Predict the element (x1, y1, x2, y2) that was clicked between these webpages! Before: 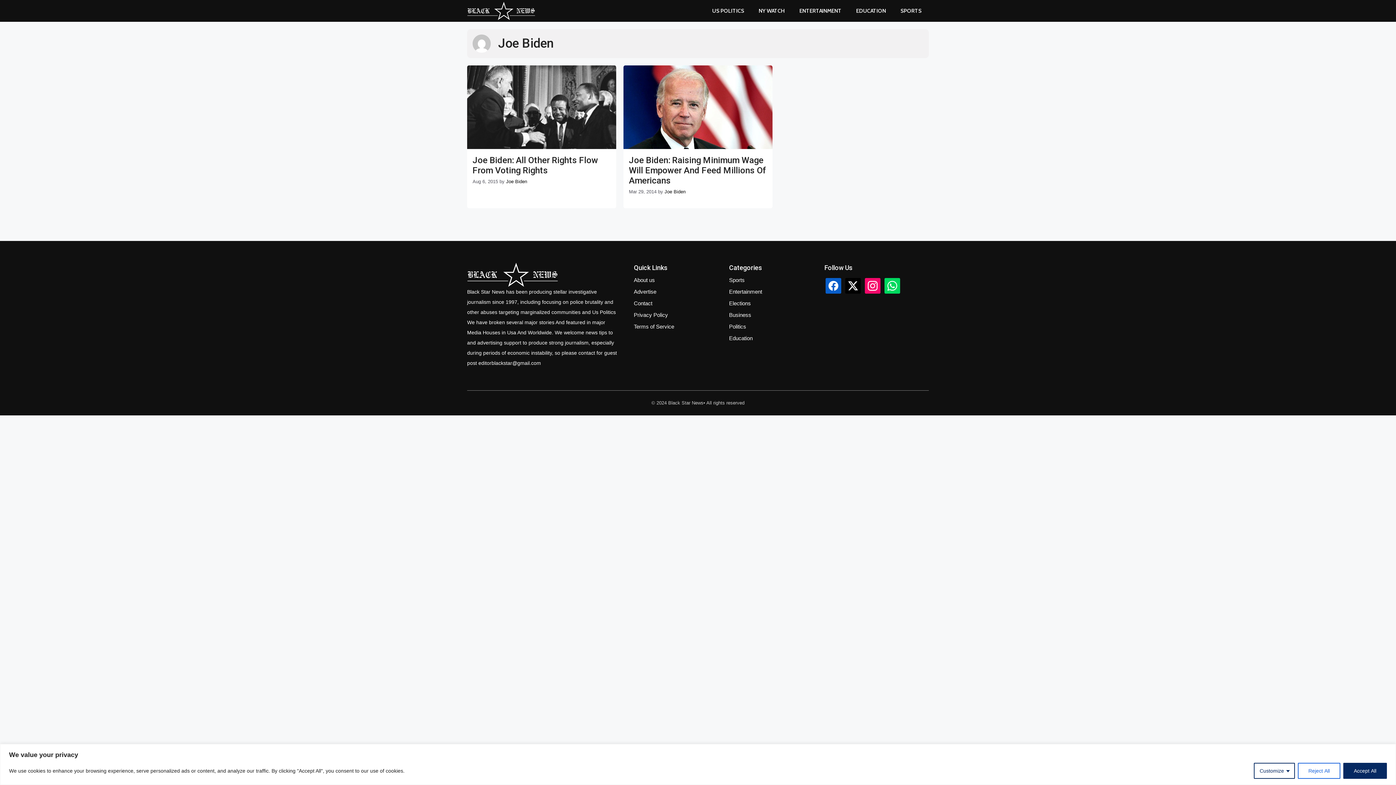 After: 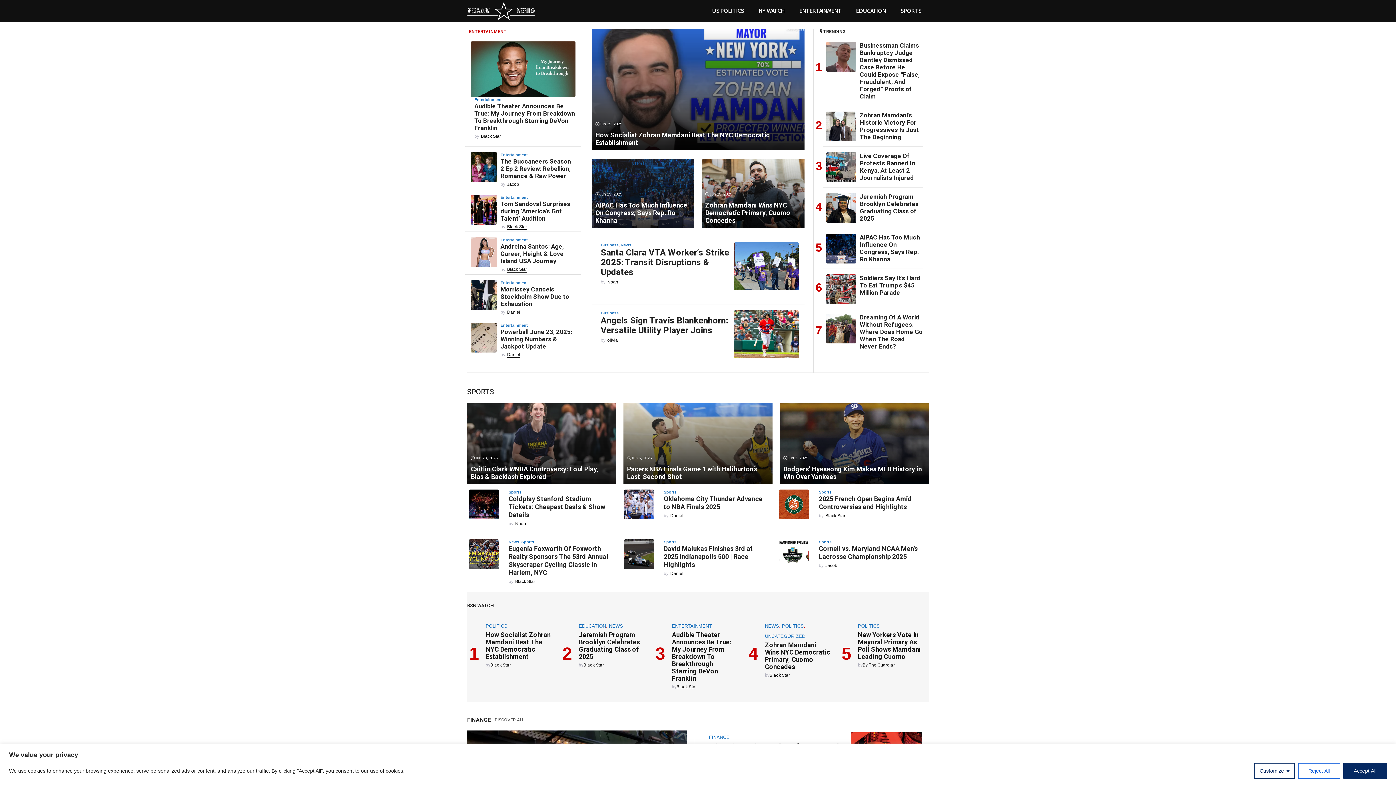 Action: bbox: (467, 0, 535, 21)